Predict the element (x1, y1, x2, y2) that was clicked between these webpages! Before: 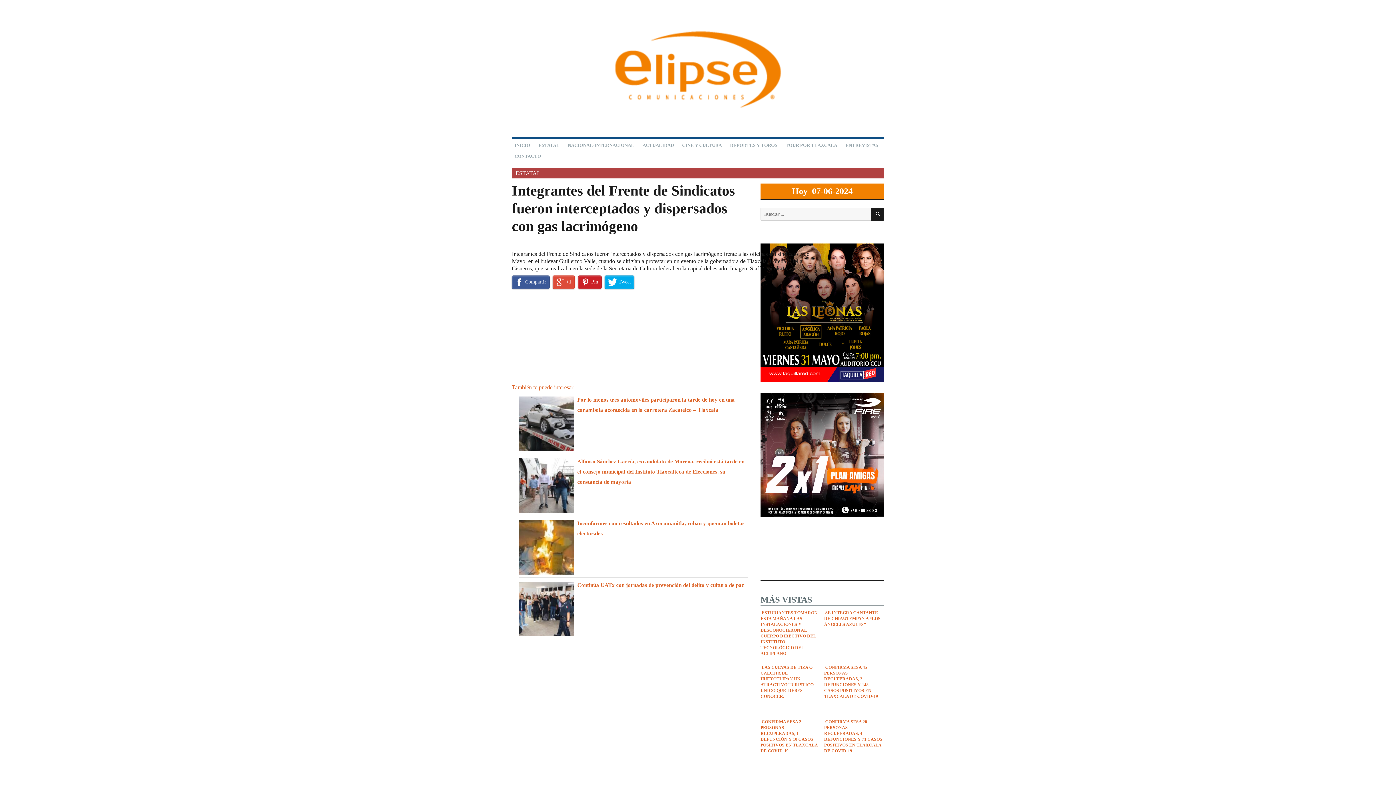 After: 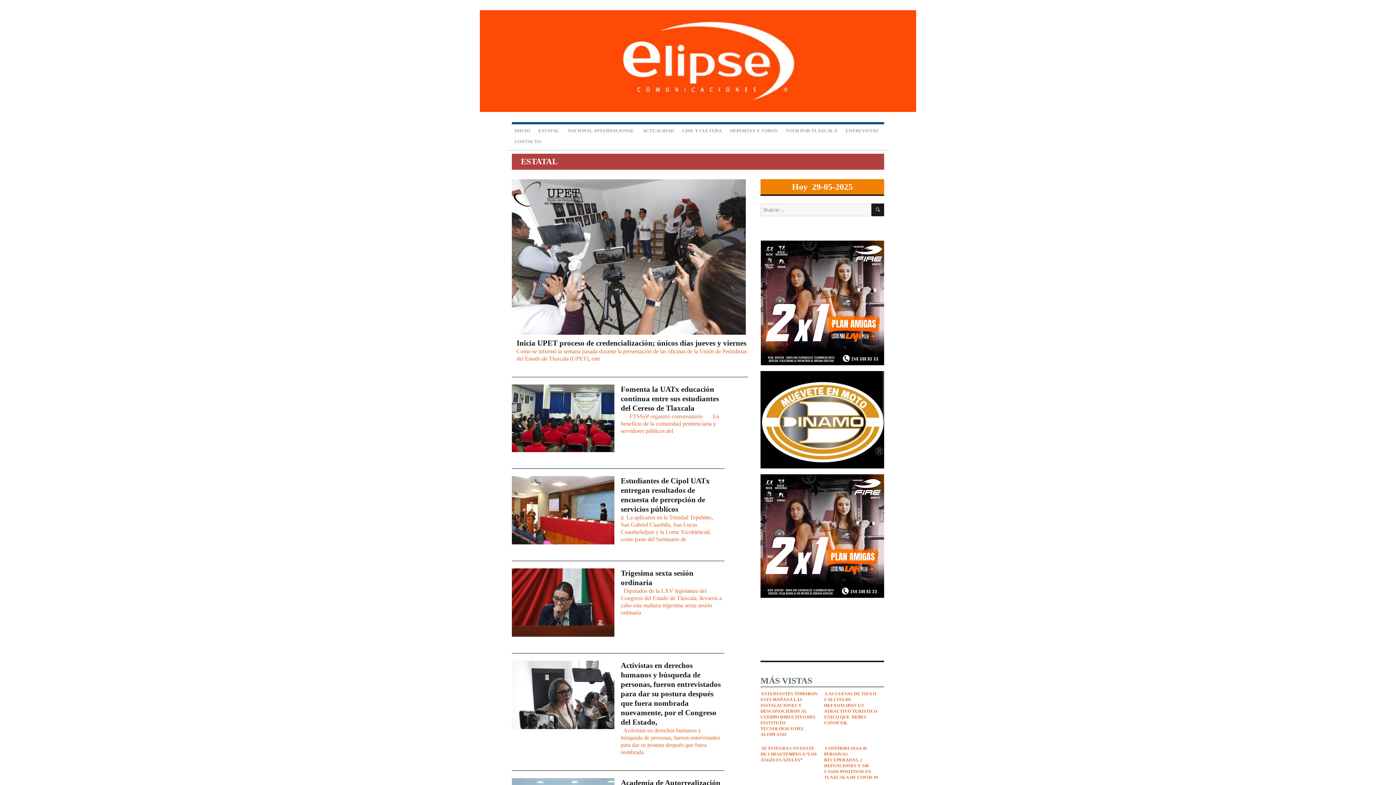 Action: bbox: (515, 170, 540, 176) label: ESTATAL